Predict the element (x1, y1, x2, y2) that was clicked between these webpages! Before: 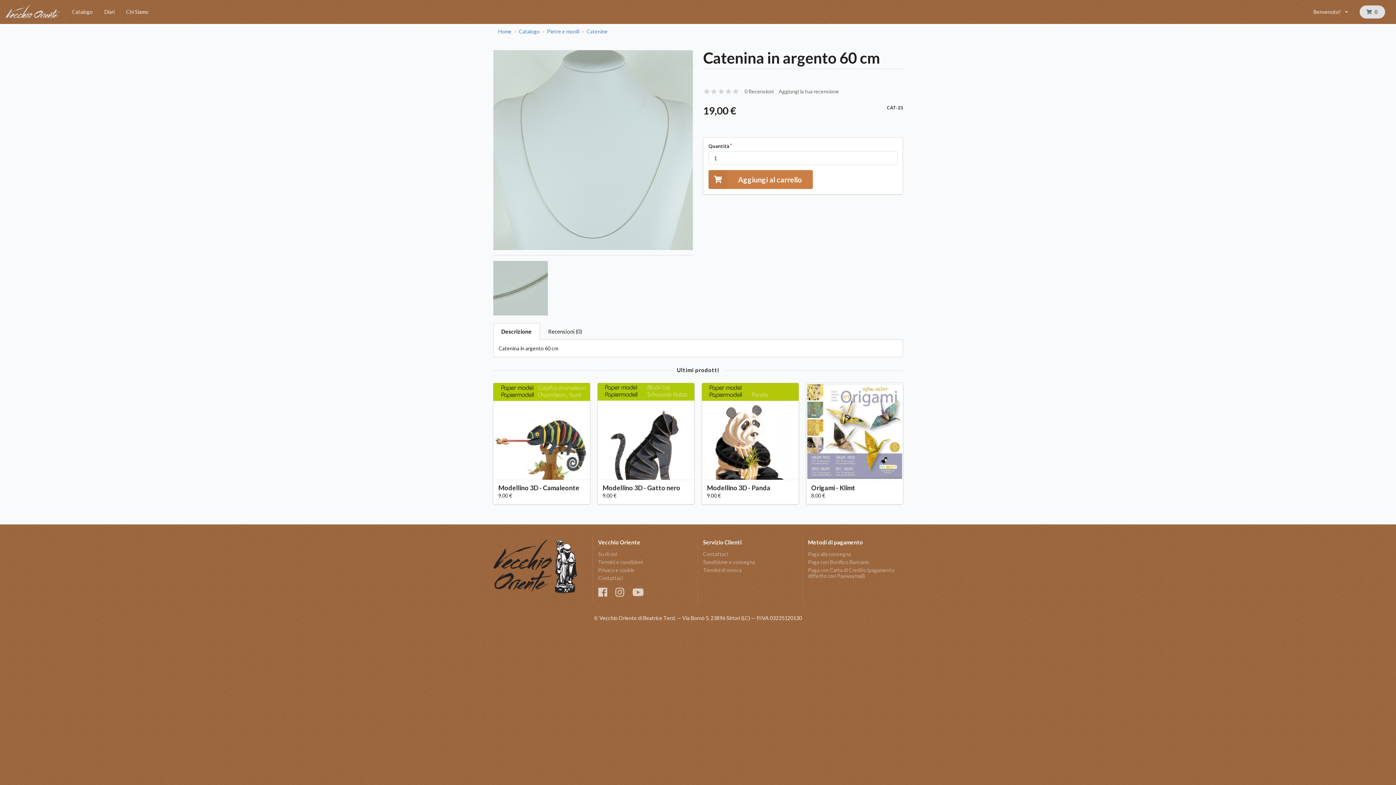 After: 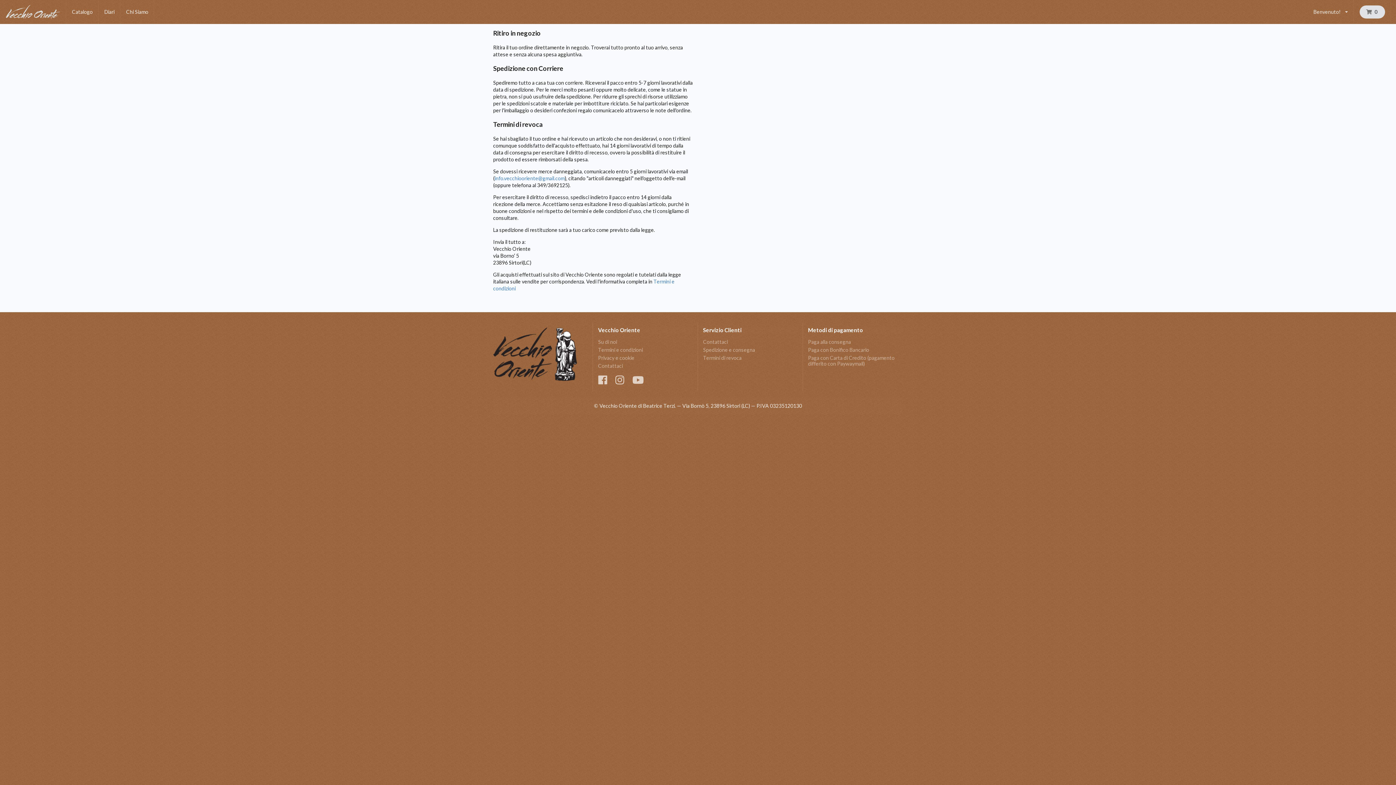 Action: label: Spedizione e consegna bbox: (703, 558, 798, 566)